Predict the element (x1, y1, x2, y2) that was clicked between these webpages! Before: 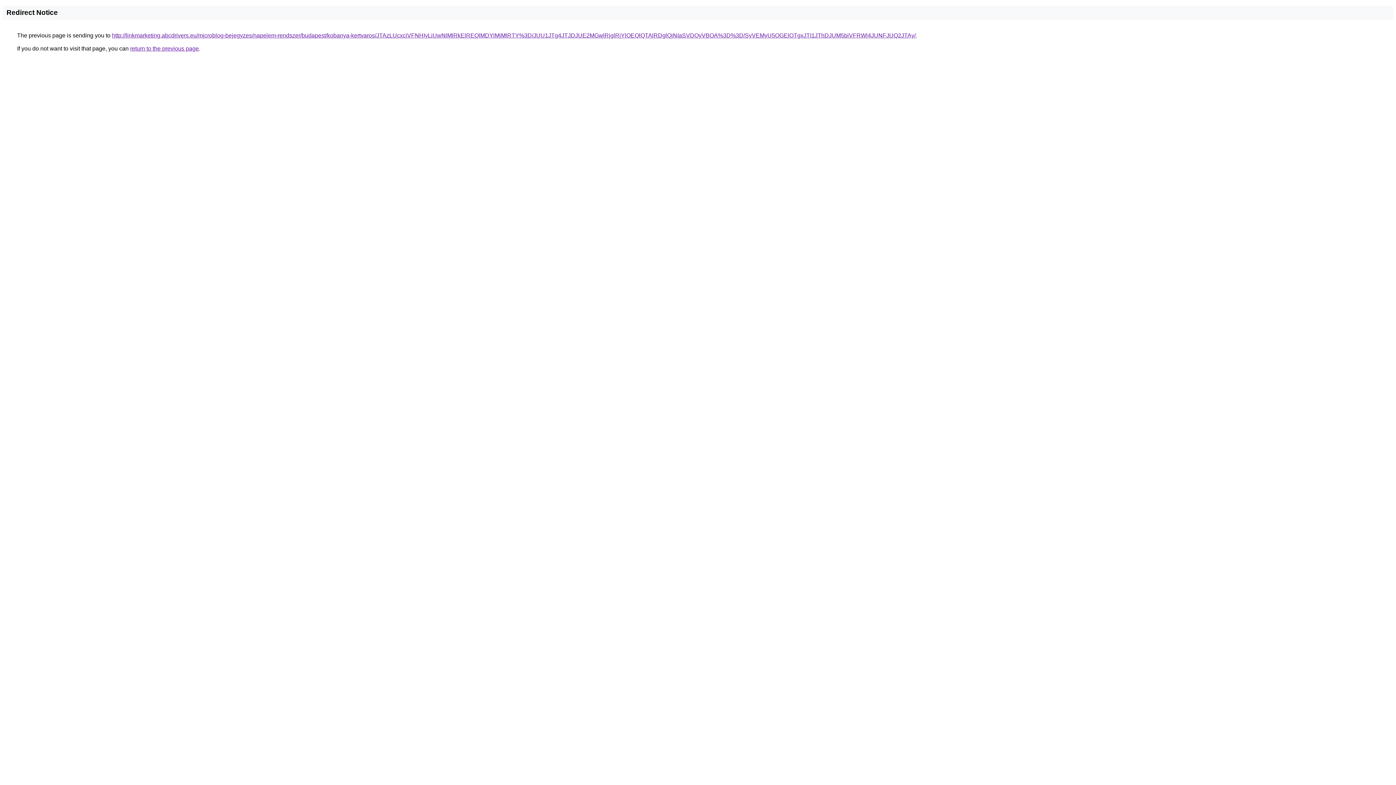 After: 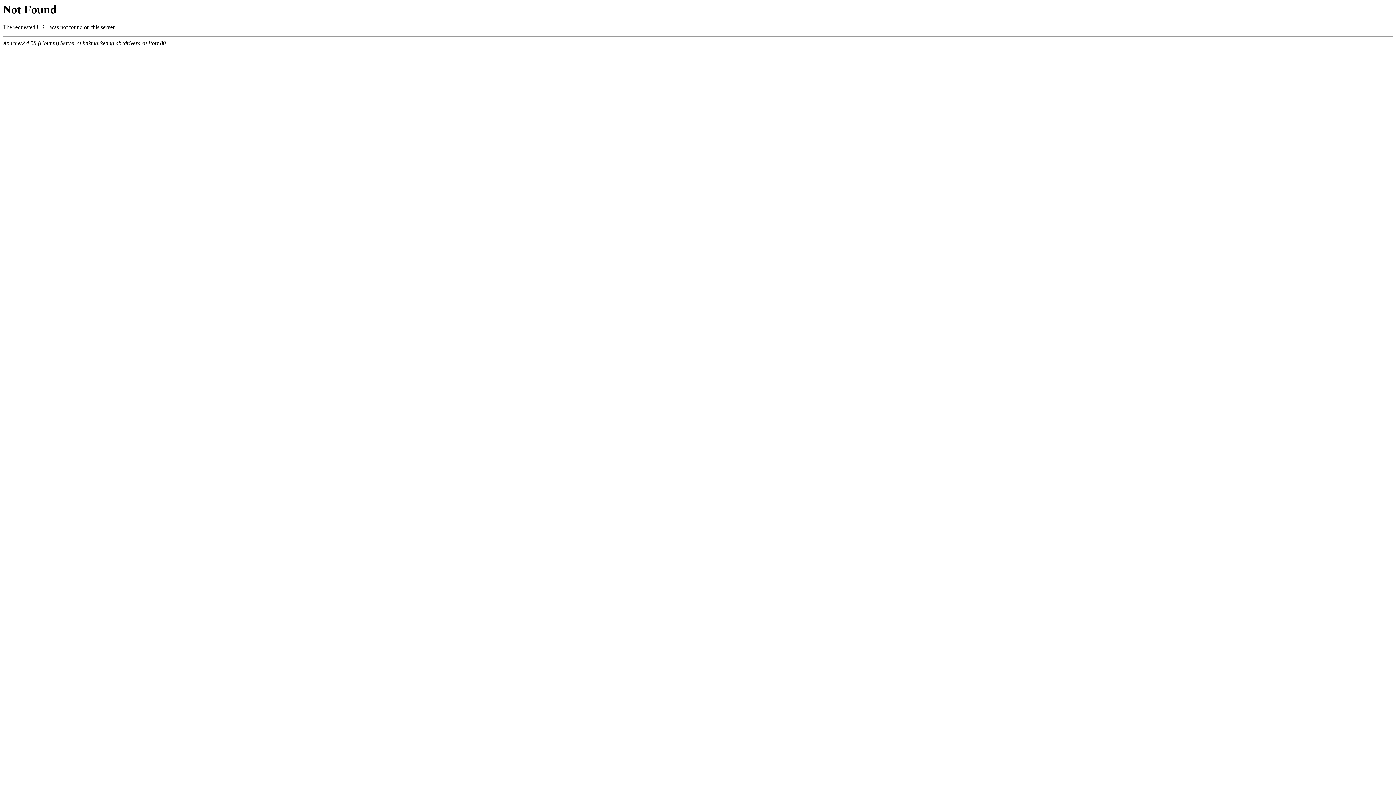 Action: bbox: (112, 32, 916, 38) label: http://linkmarketing.abcdrivers.eu/microblog-bejegyzes/napelem-rendszer/budapest/kobanya-kertvaros/JTAzLUcxciVFNHIyLiUwNlMlRkElREQlMDYlMjMlRTY%3D/JUU1JTg4JTJDJUE2MGwlRjglRjYlOEQlQTAlRDglQjNIaSVDQyVBOA%3D%3D/SyVEMyU5OGElOTgxJTI1JThDJUM5biVFRWl4JUNFJUQ2JTAy/